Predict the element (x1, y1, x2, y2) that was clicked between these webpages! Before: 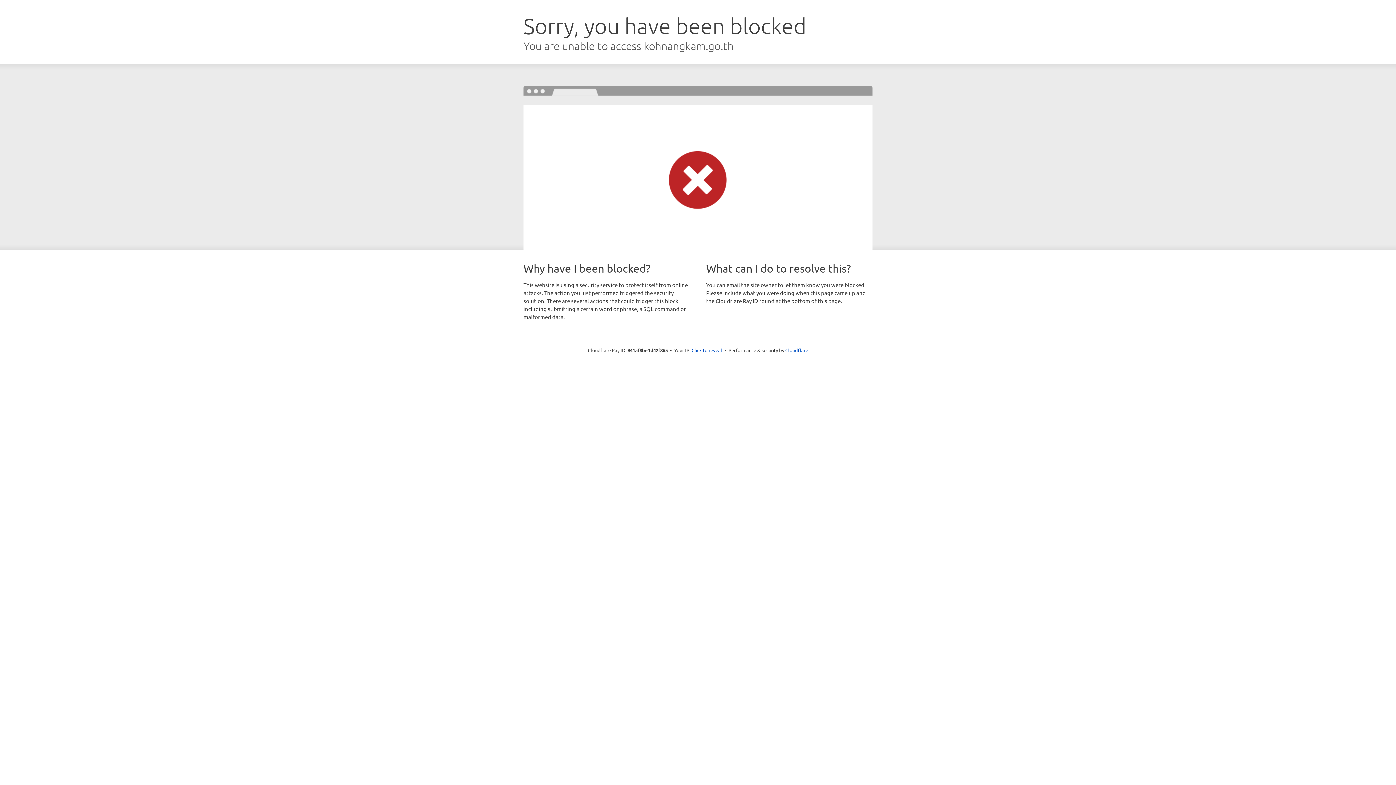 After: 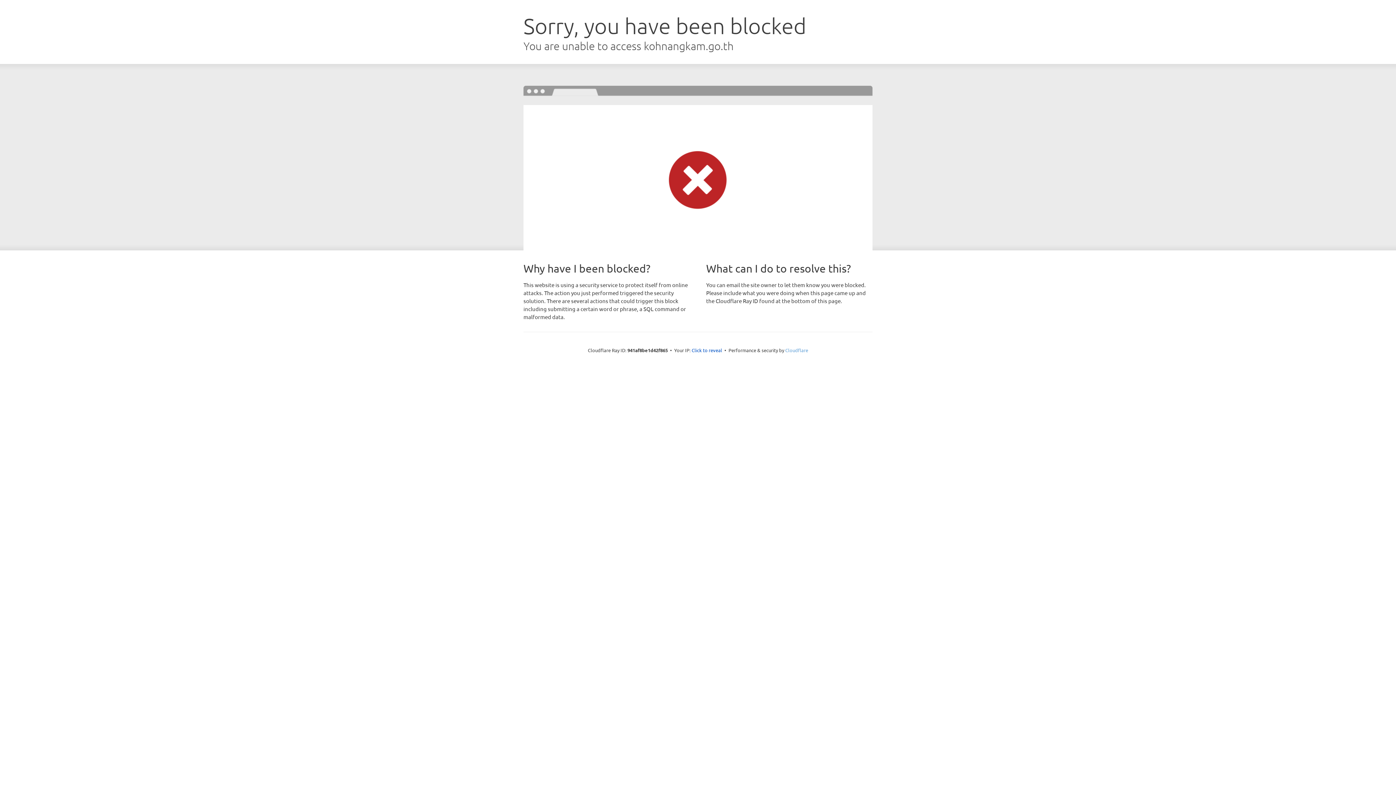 Action: bbox: (785, 347, 808, 353) label: Cloudflare